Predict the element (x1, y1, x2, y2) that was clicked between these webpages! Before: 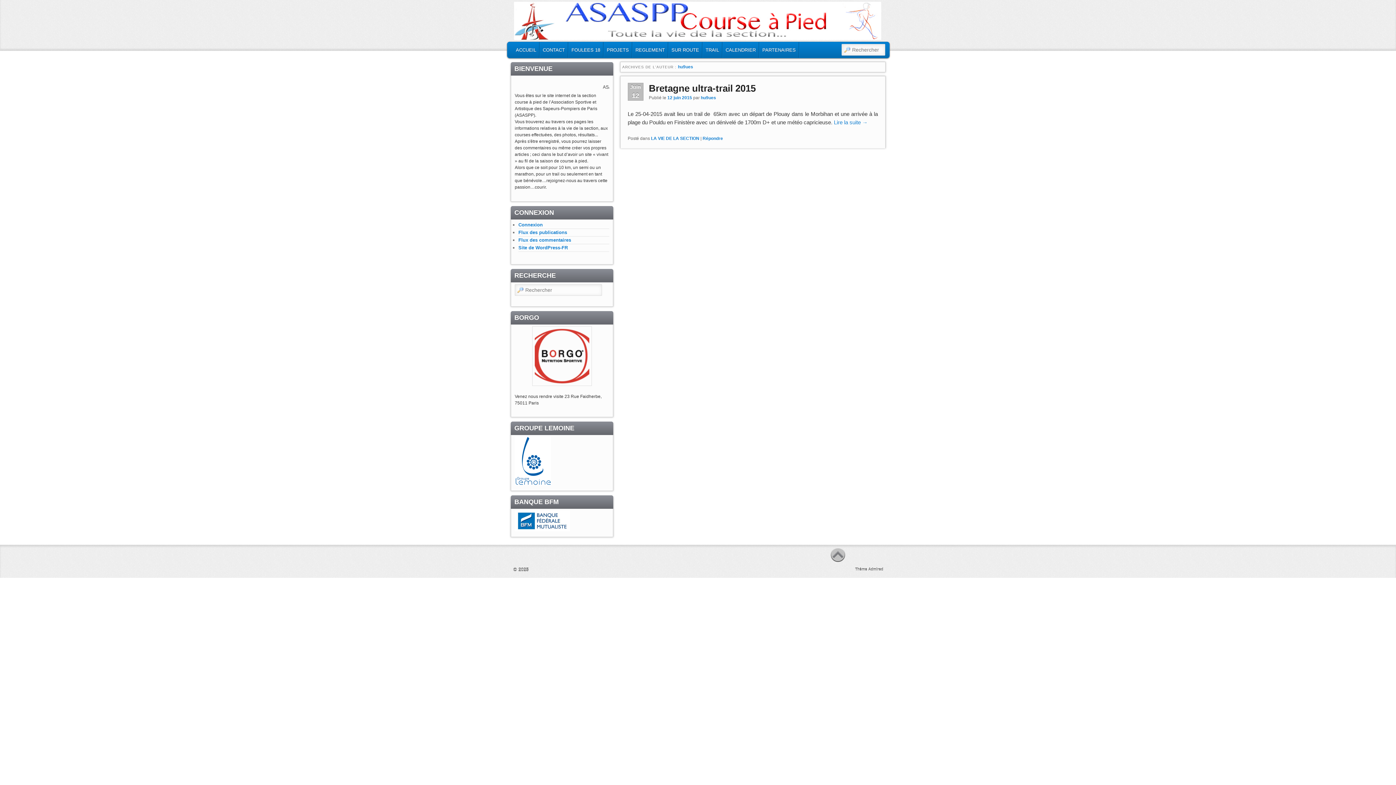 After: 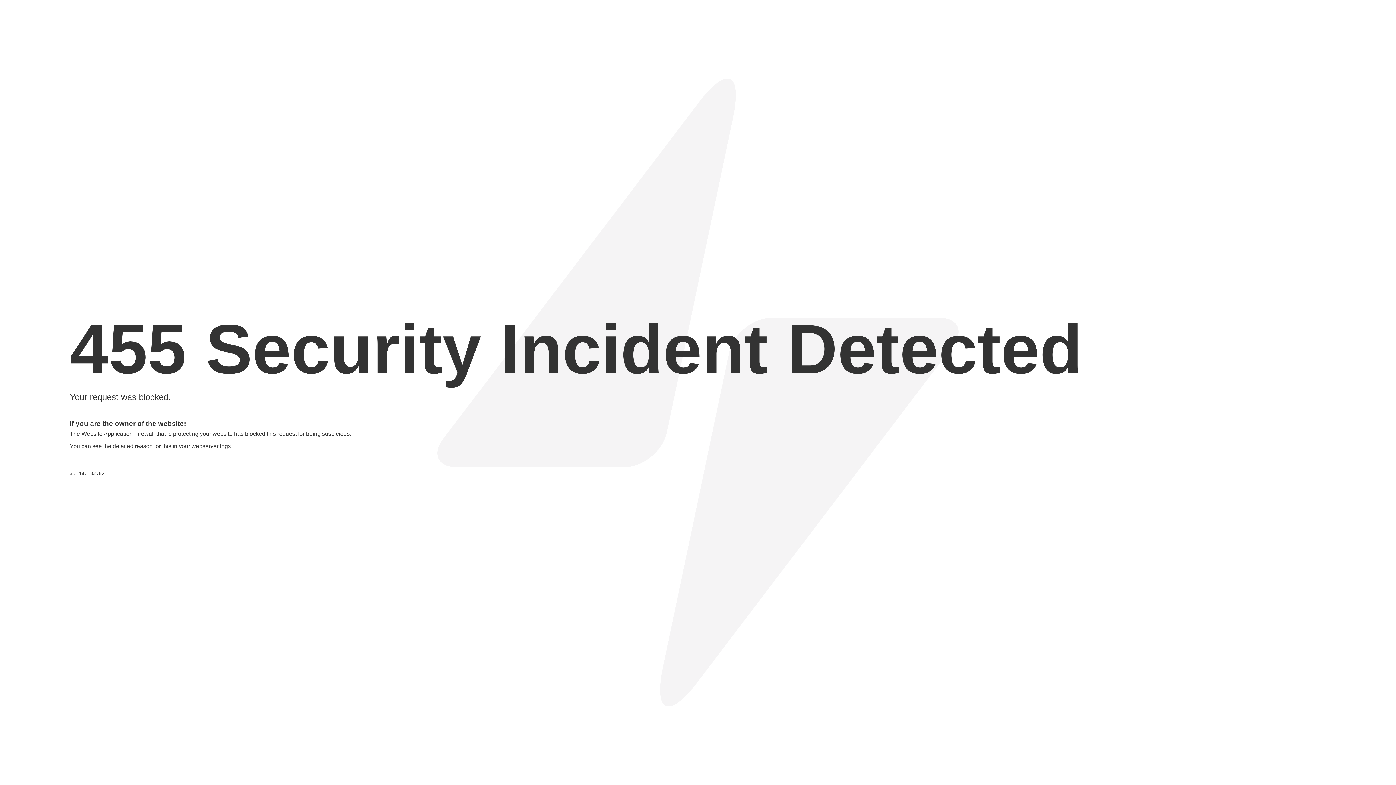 Action: label: Thème Admired bbox: (855, 567, 883, 571)